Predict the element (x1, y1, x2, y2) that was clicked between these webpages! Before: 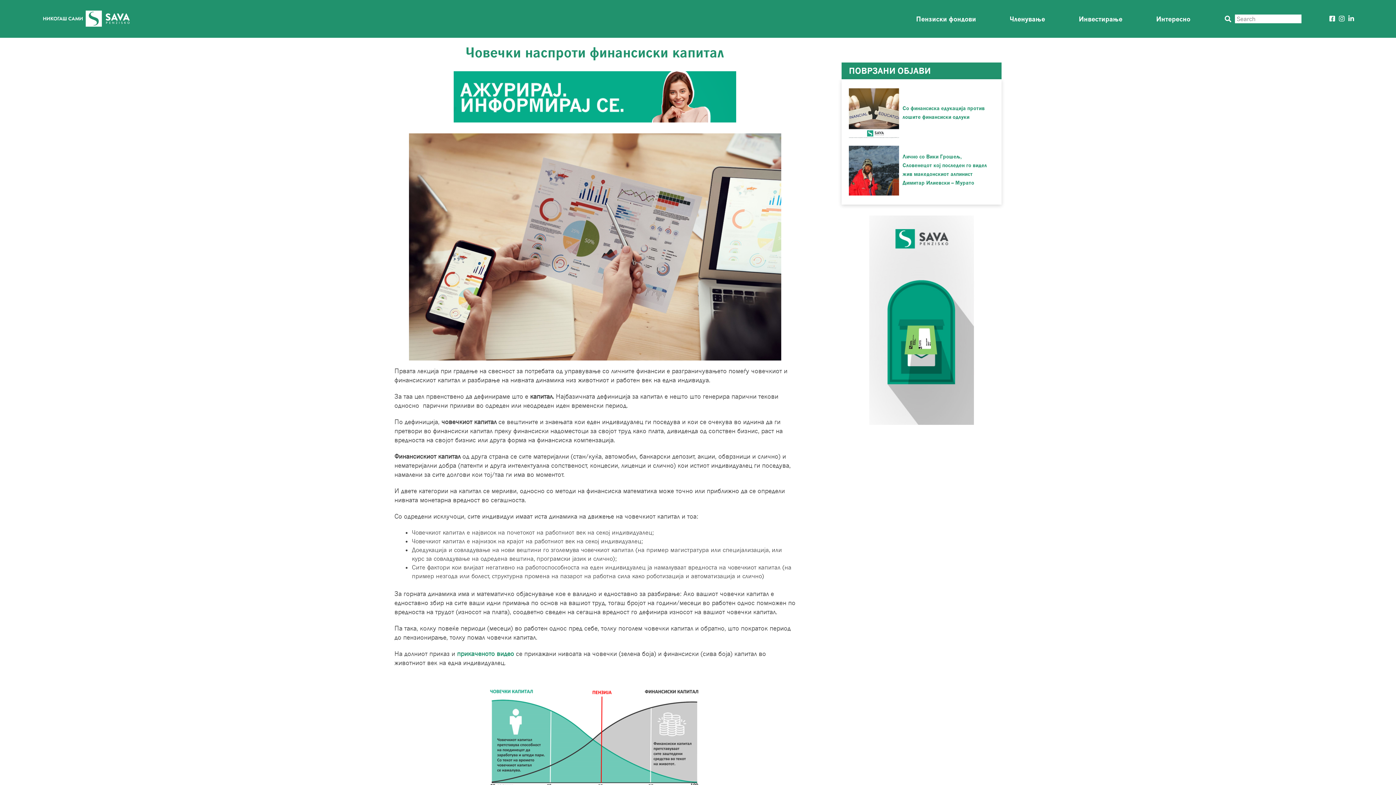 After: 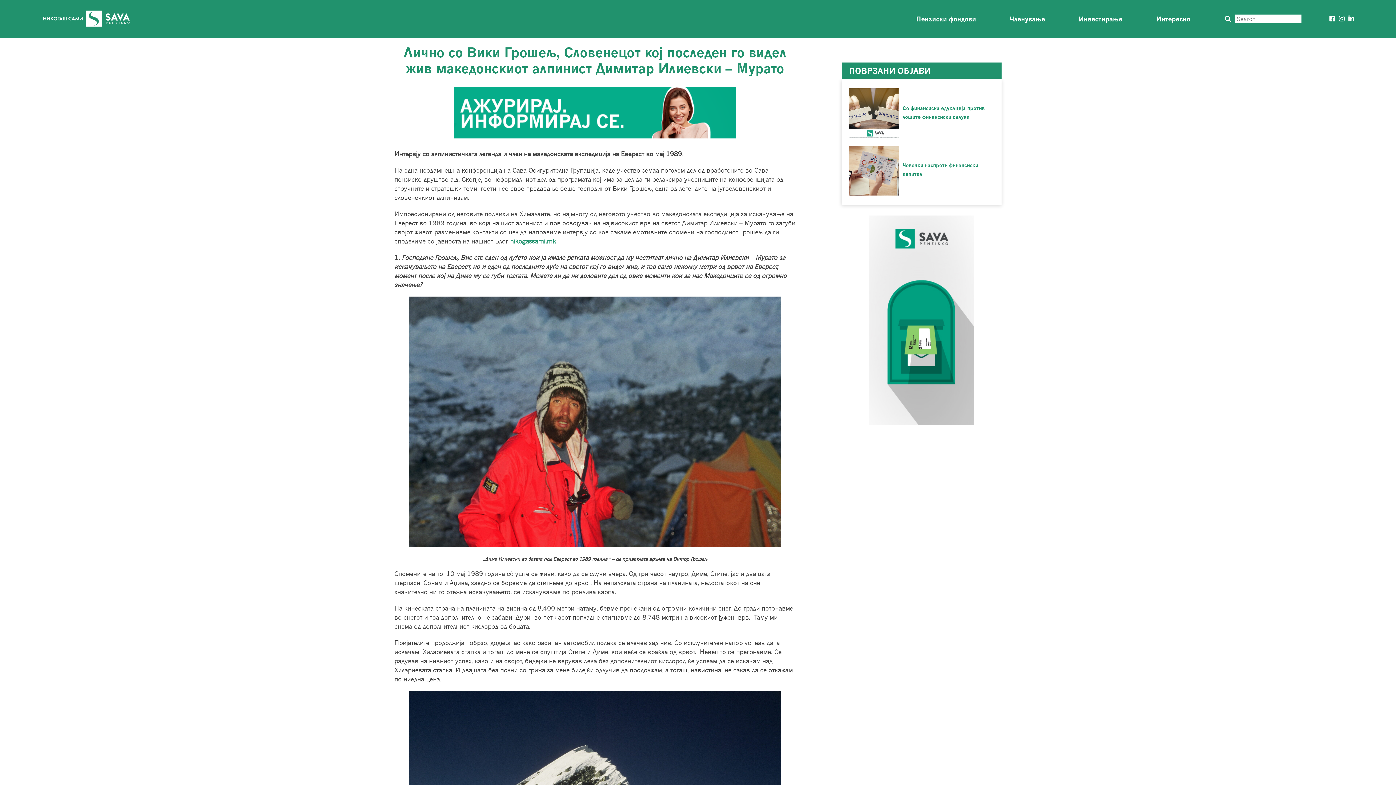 Action: bbox: (849, 145, 899, 195)